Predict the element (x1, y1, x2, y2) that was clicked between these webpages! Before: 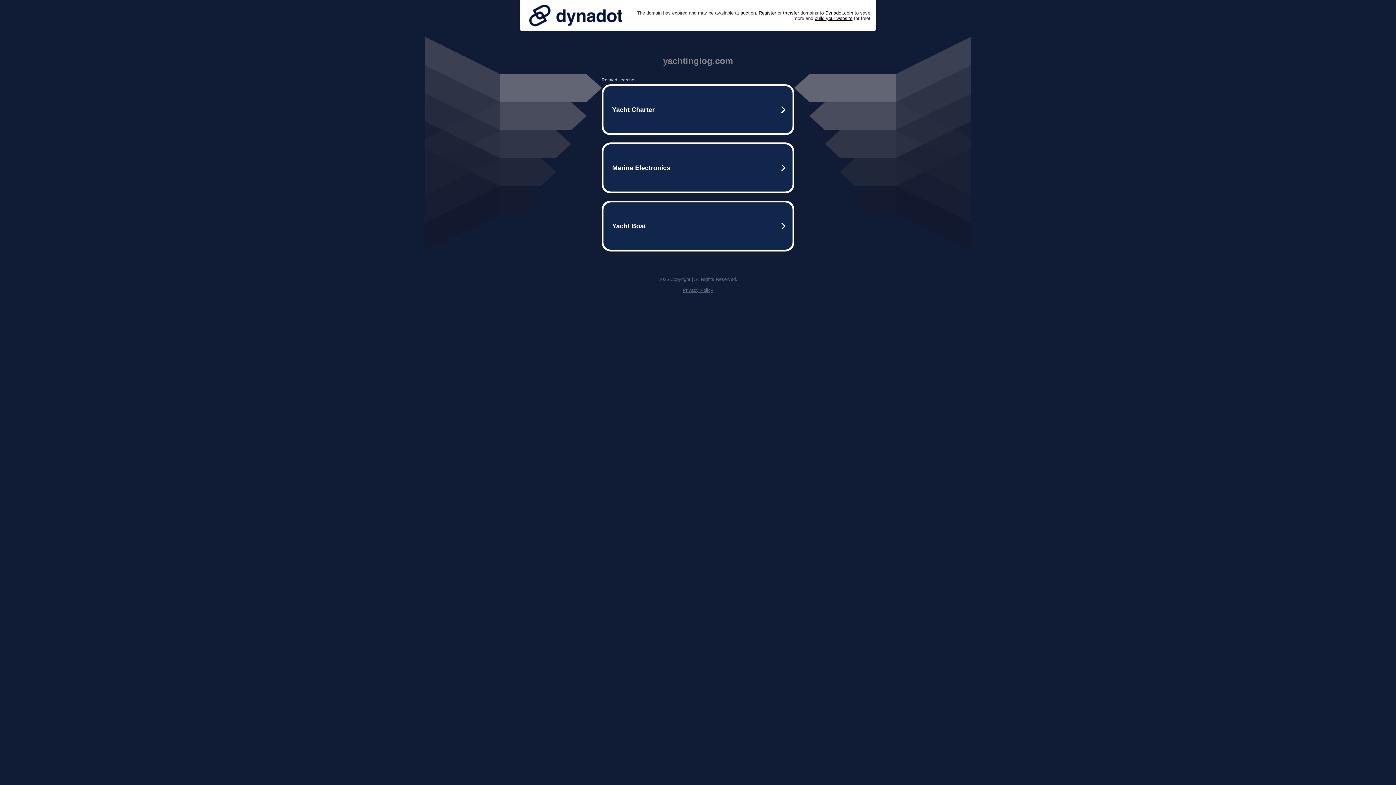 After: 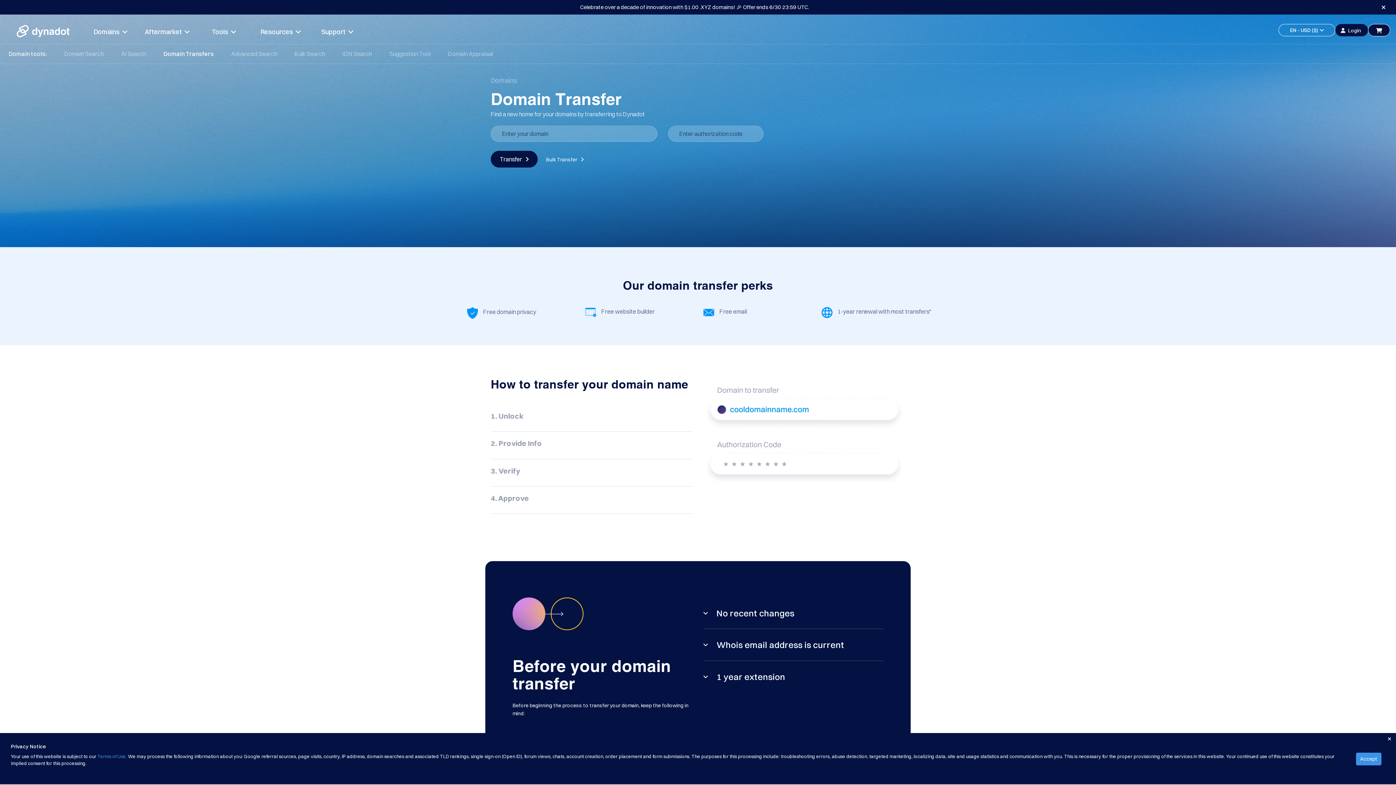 Action: label: transfer bbox: (783, 10, 799, 15)